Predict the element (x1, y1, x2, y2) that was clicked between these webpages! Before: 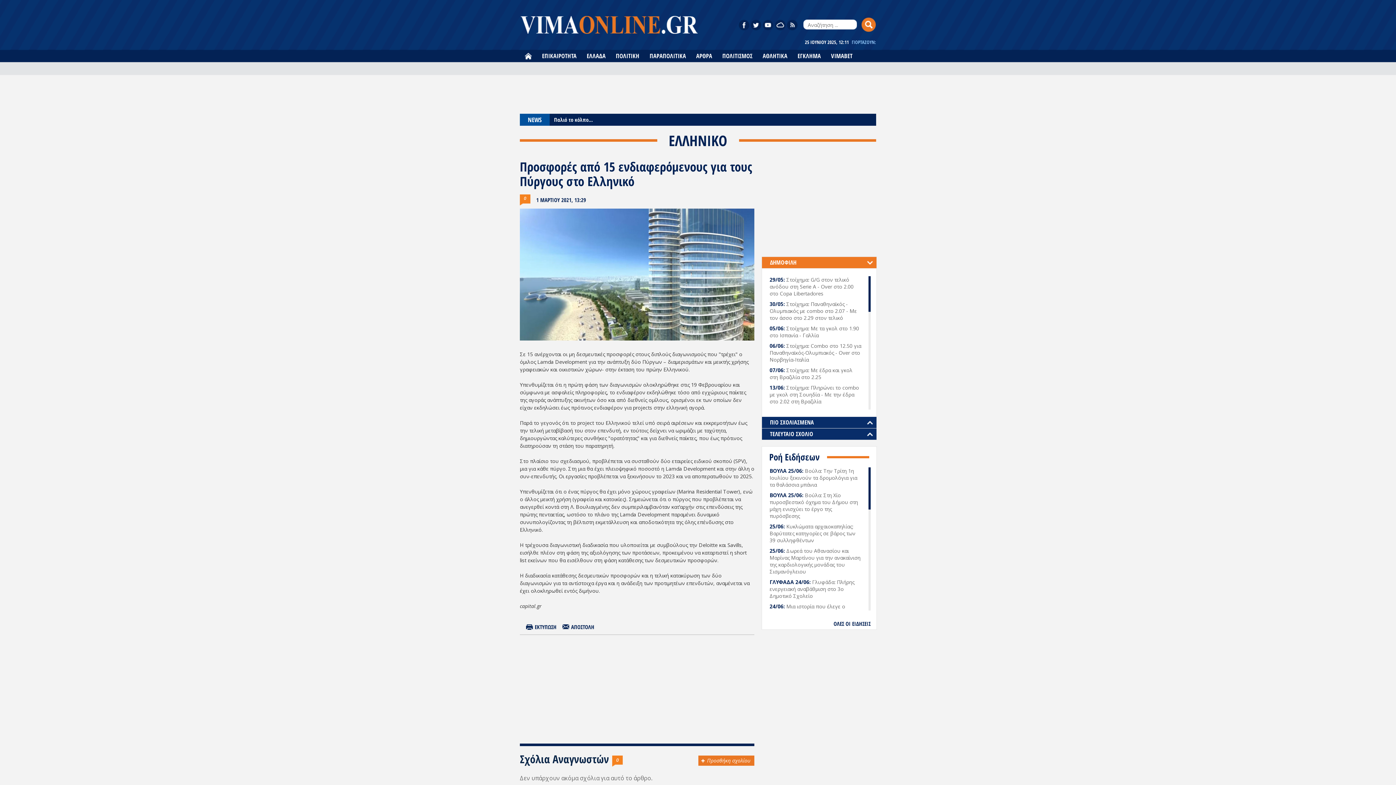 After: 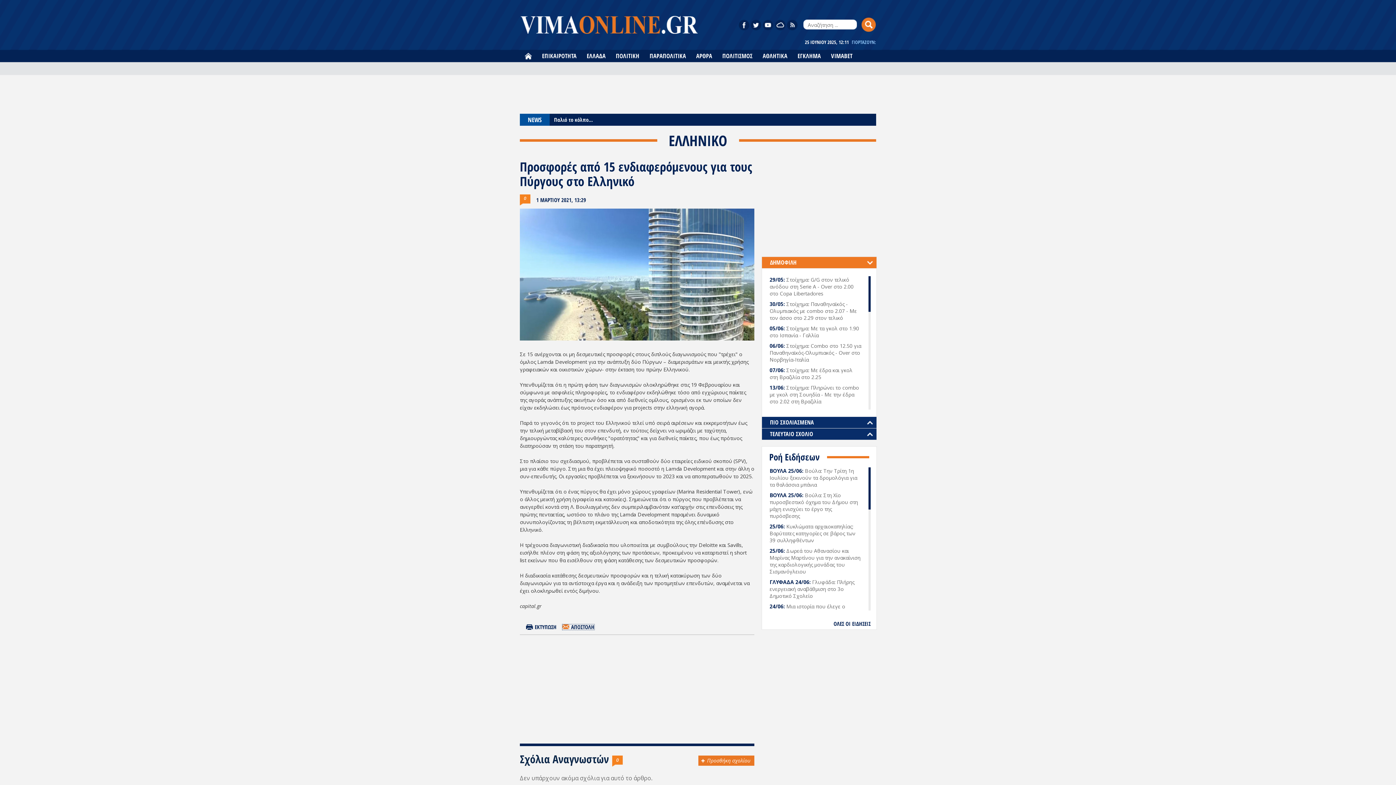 Action: label: ΑΠΟΣΤΟΛΗ bbox: (562, 624, 594, 630)